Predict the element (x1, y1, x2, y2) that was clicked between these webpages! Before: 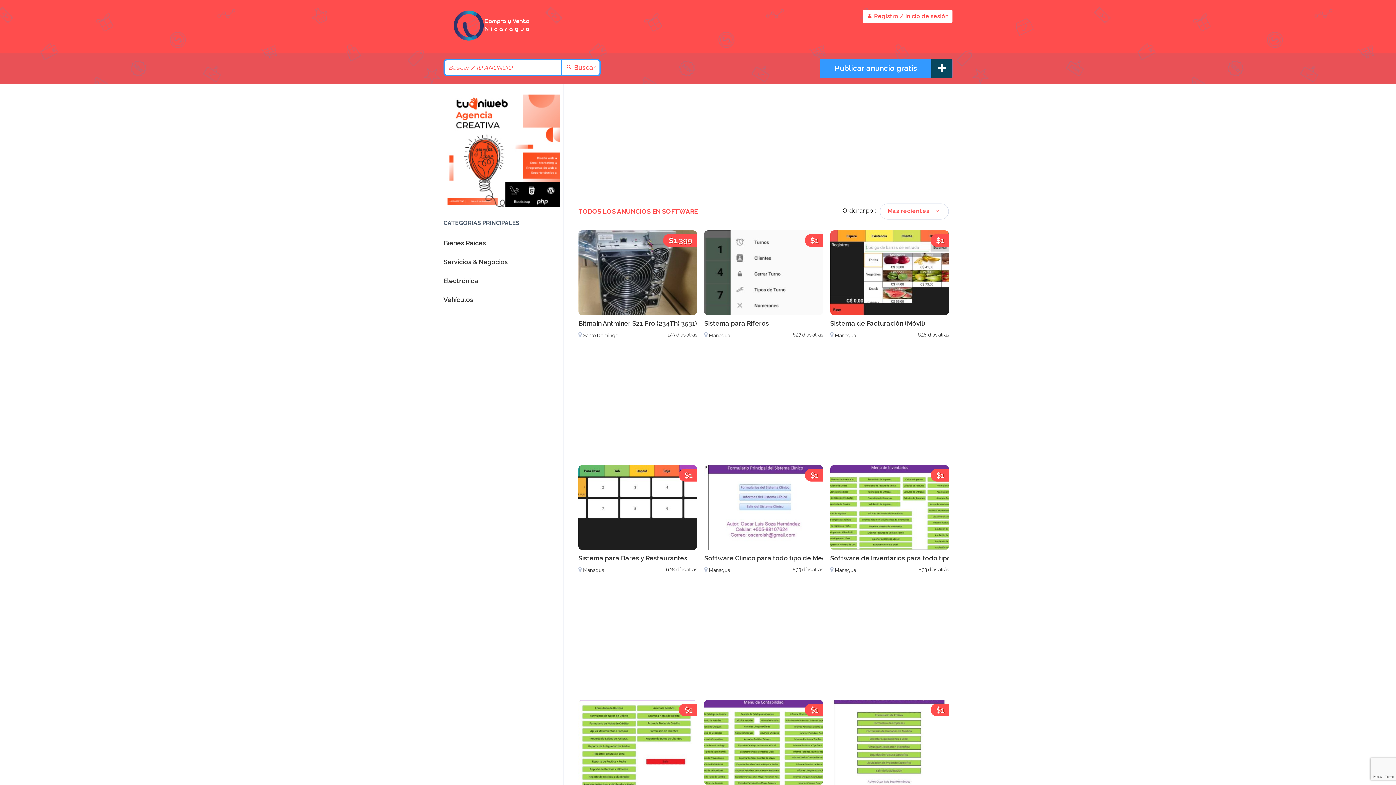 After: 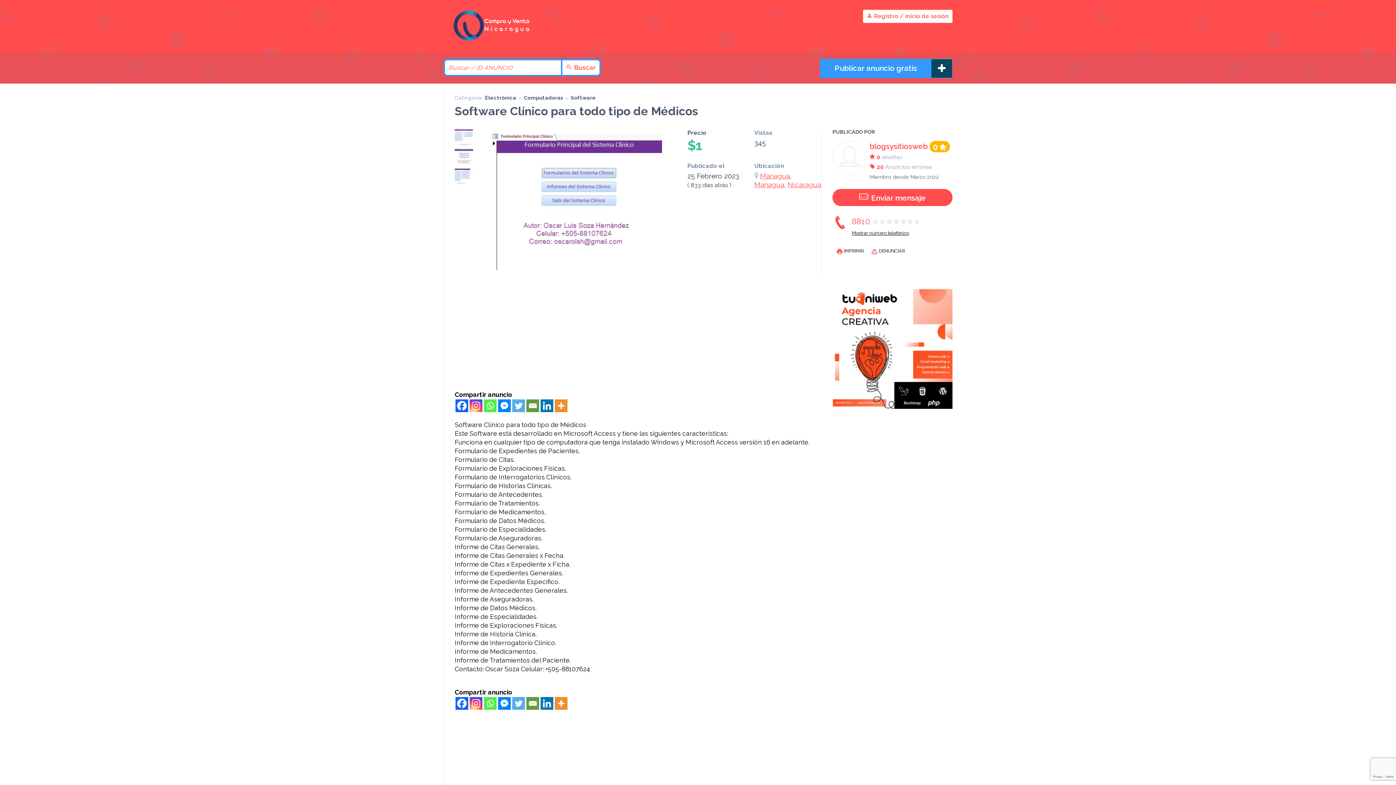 Action: label: Software Clínico para todo tipo de Médicos bbox: (704, 553, 839, 563)